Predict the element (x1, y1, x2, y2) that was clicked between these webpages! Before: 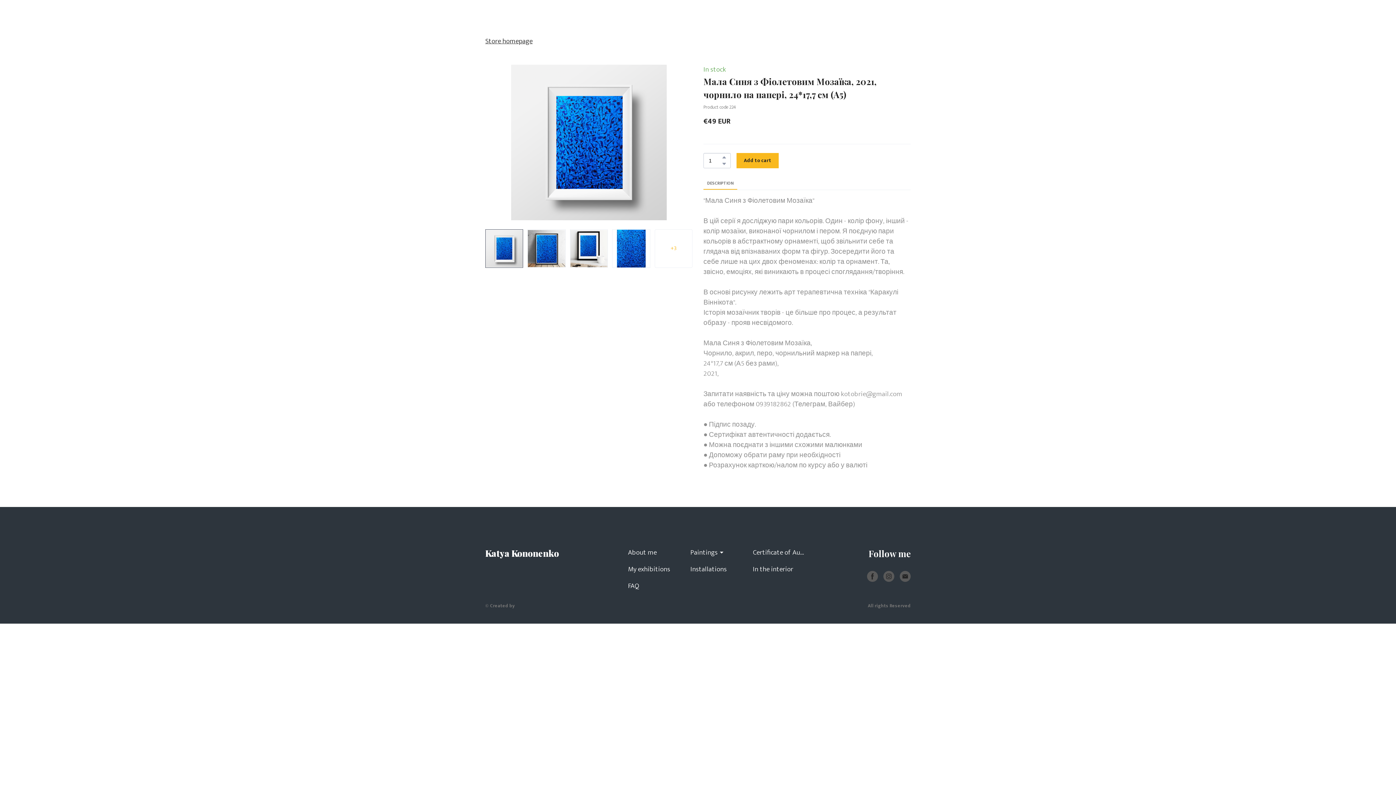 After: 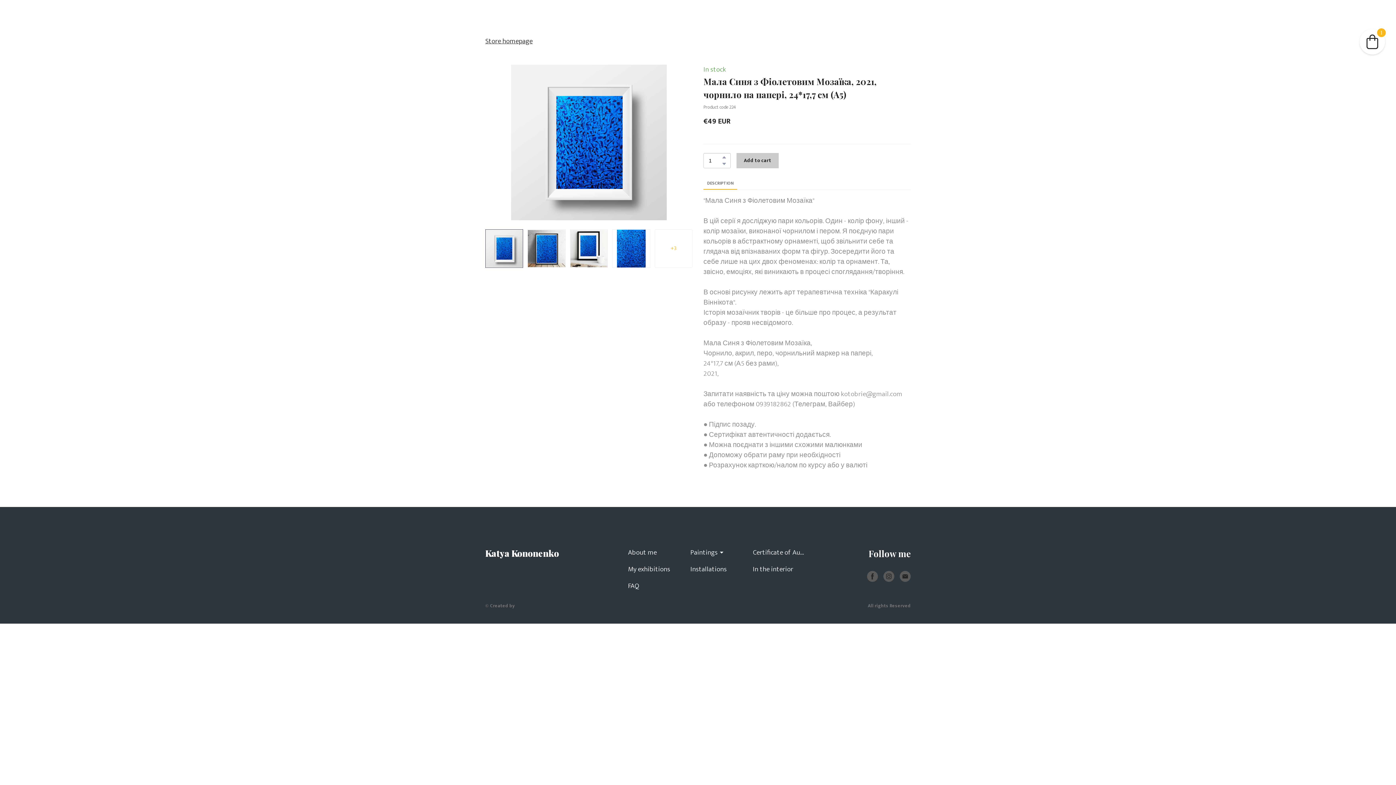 Action: bbox: (736, 153, 778, 168) label: Add to cart